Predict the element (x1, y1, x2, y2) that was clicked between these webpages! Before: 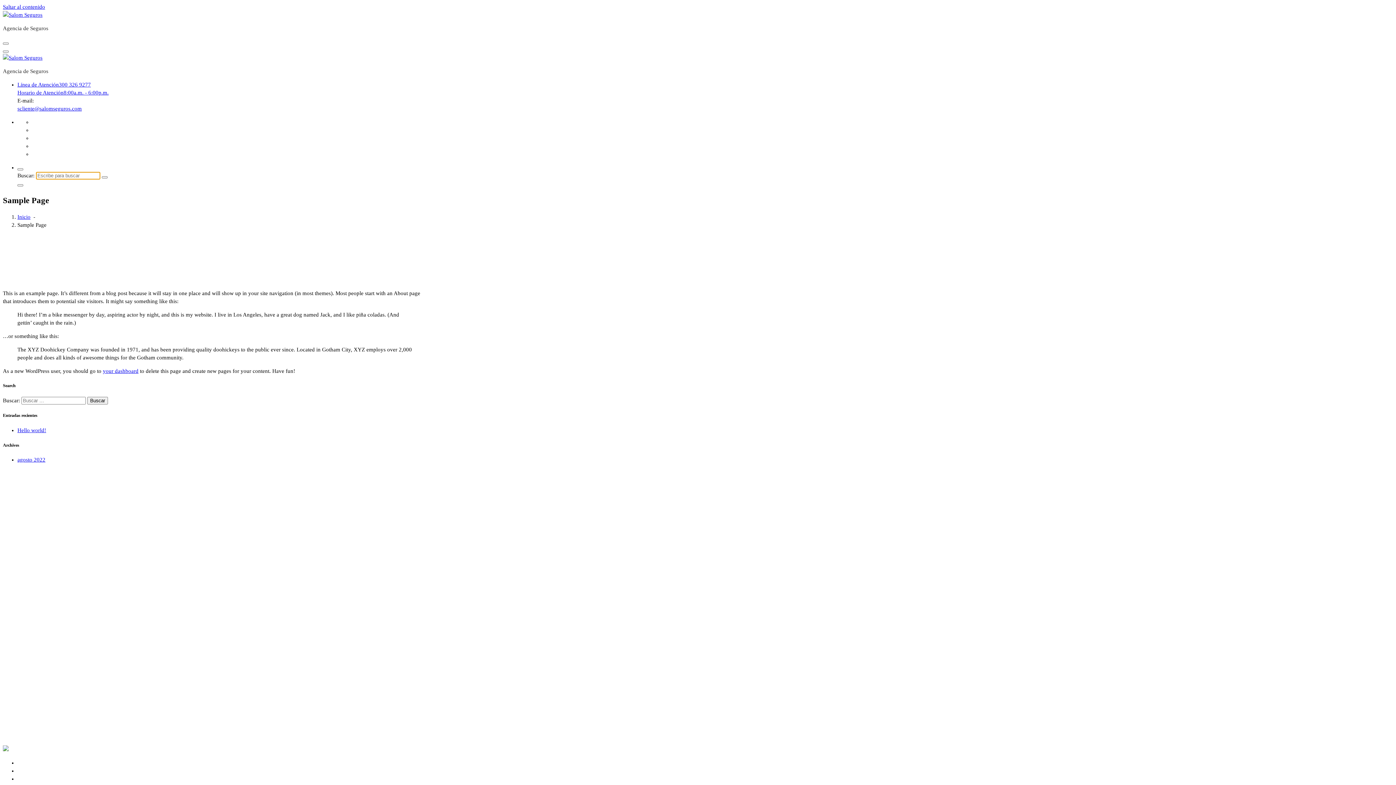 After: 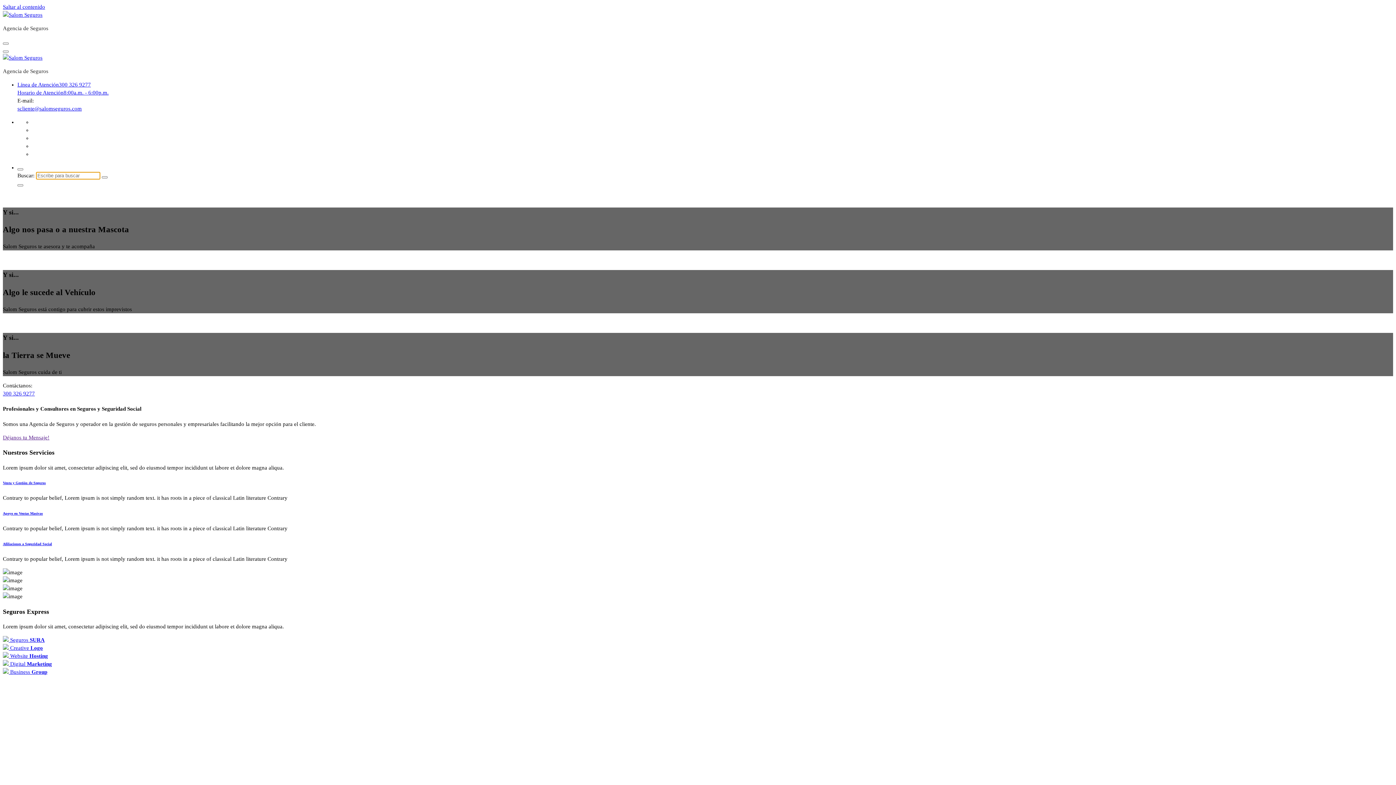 Action: bbox: (2, 747, 8, 752)